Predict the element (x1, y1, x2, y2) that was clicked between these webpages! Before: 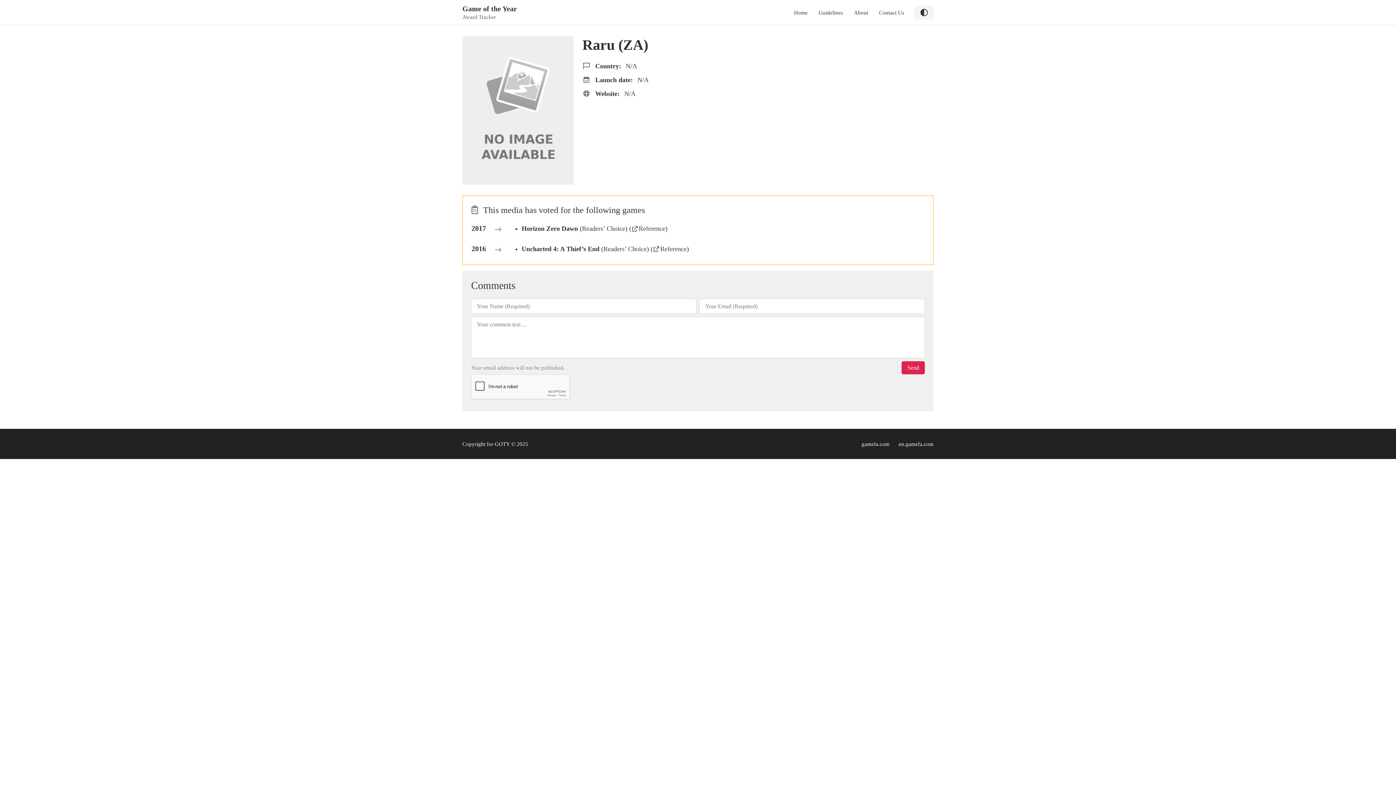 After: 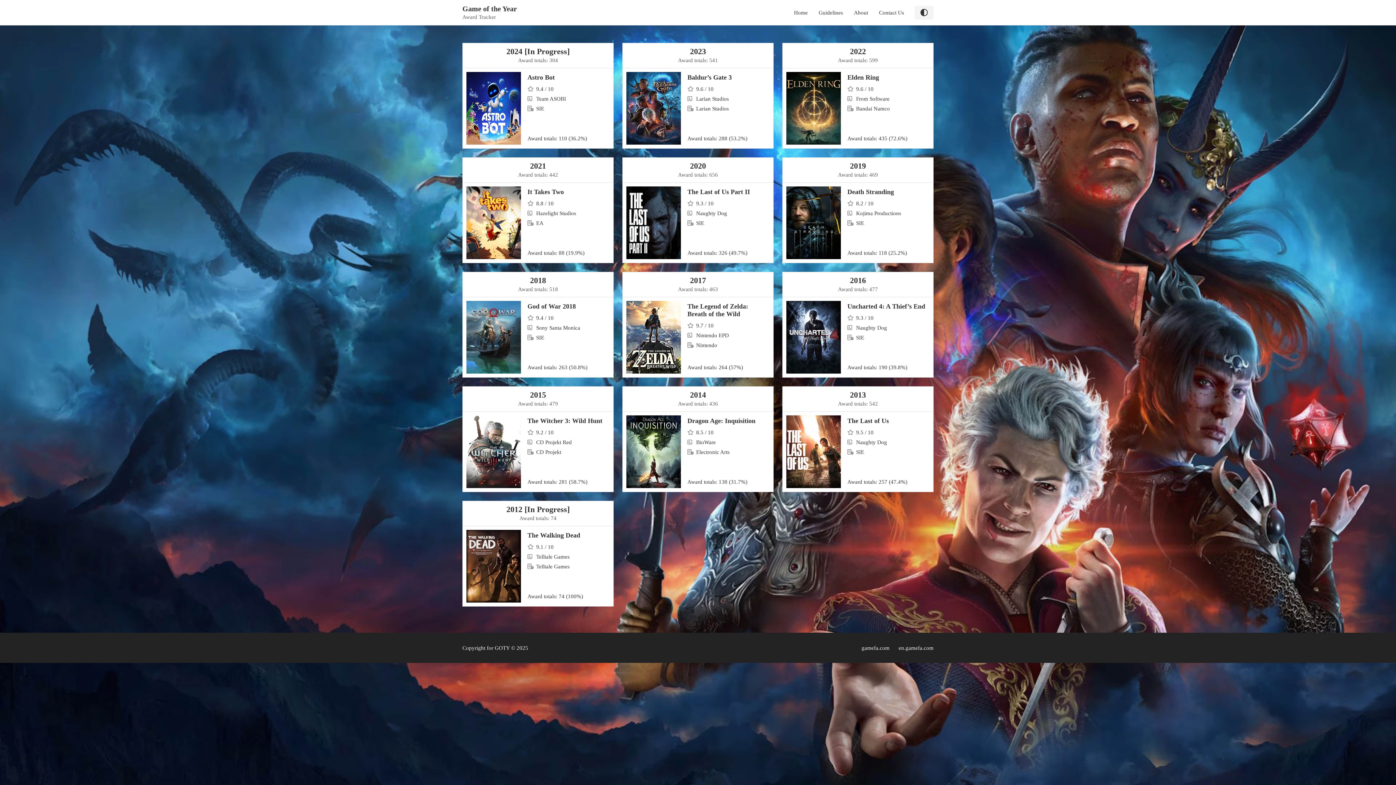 Action: label: Game of the Year bbox: (462, 4, 517, 12)